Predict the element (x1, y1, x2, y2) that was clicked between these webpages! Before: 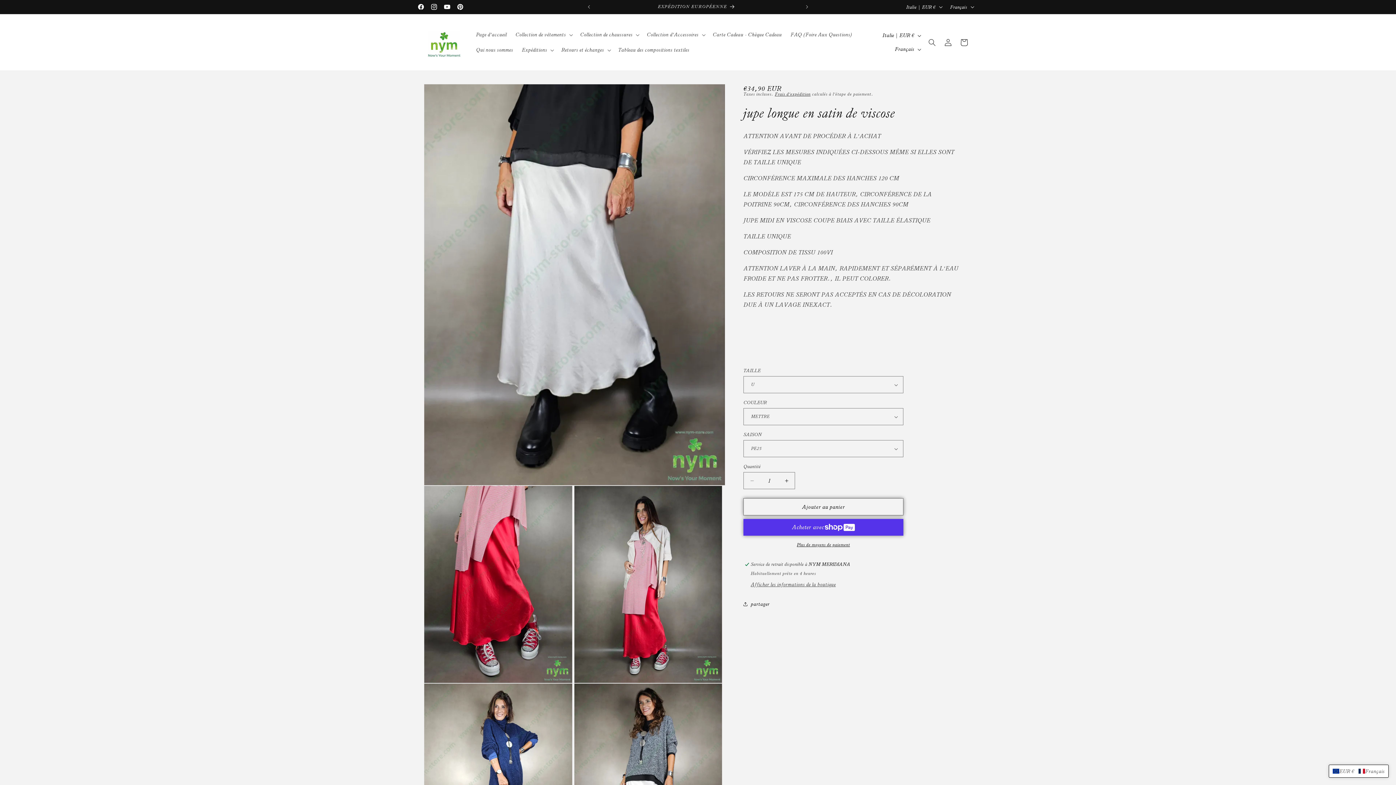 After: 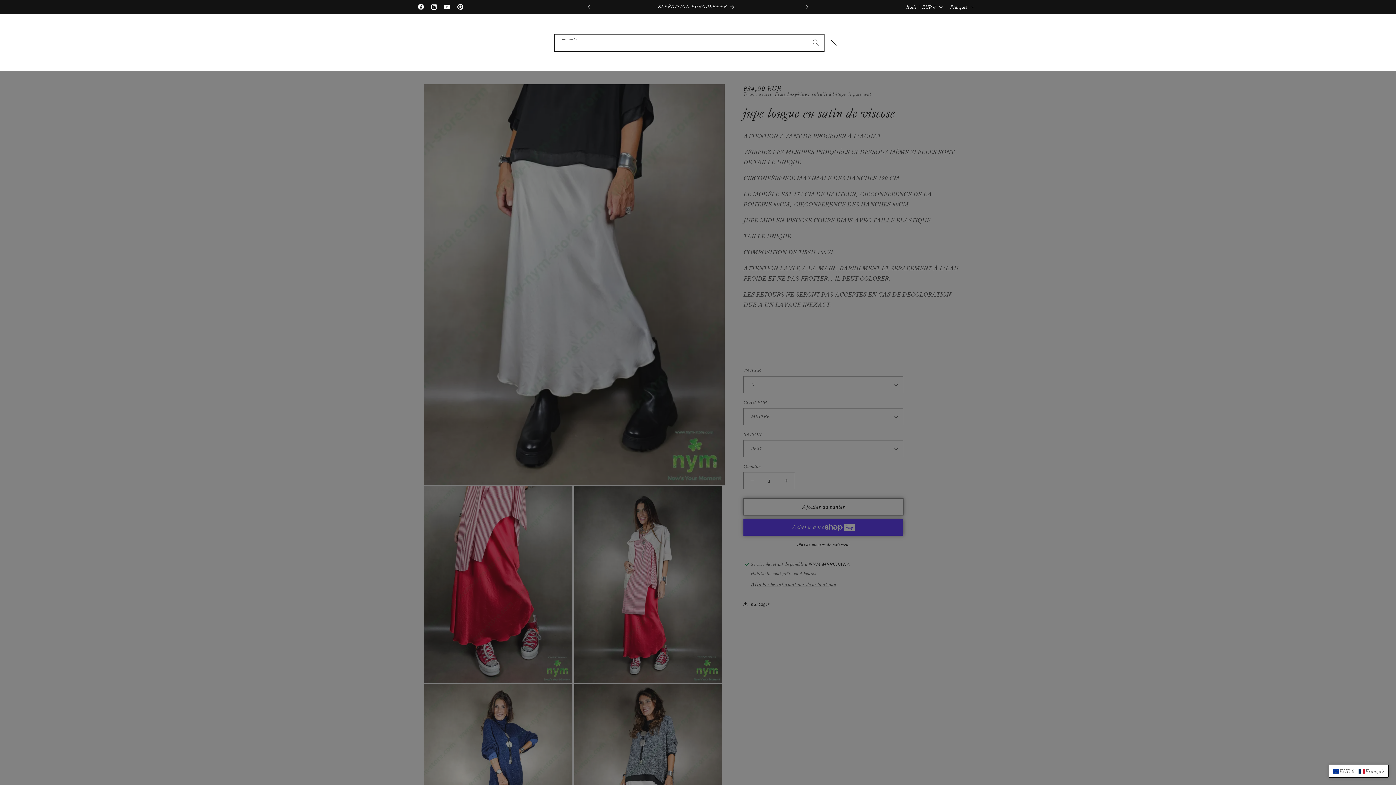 Action: label: Recherche bbox: (924, 34, 940, 50)